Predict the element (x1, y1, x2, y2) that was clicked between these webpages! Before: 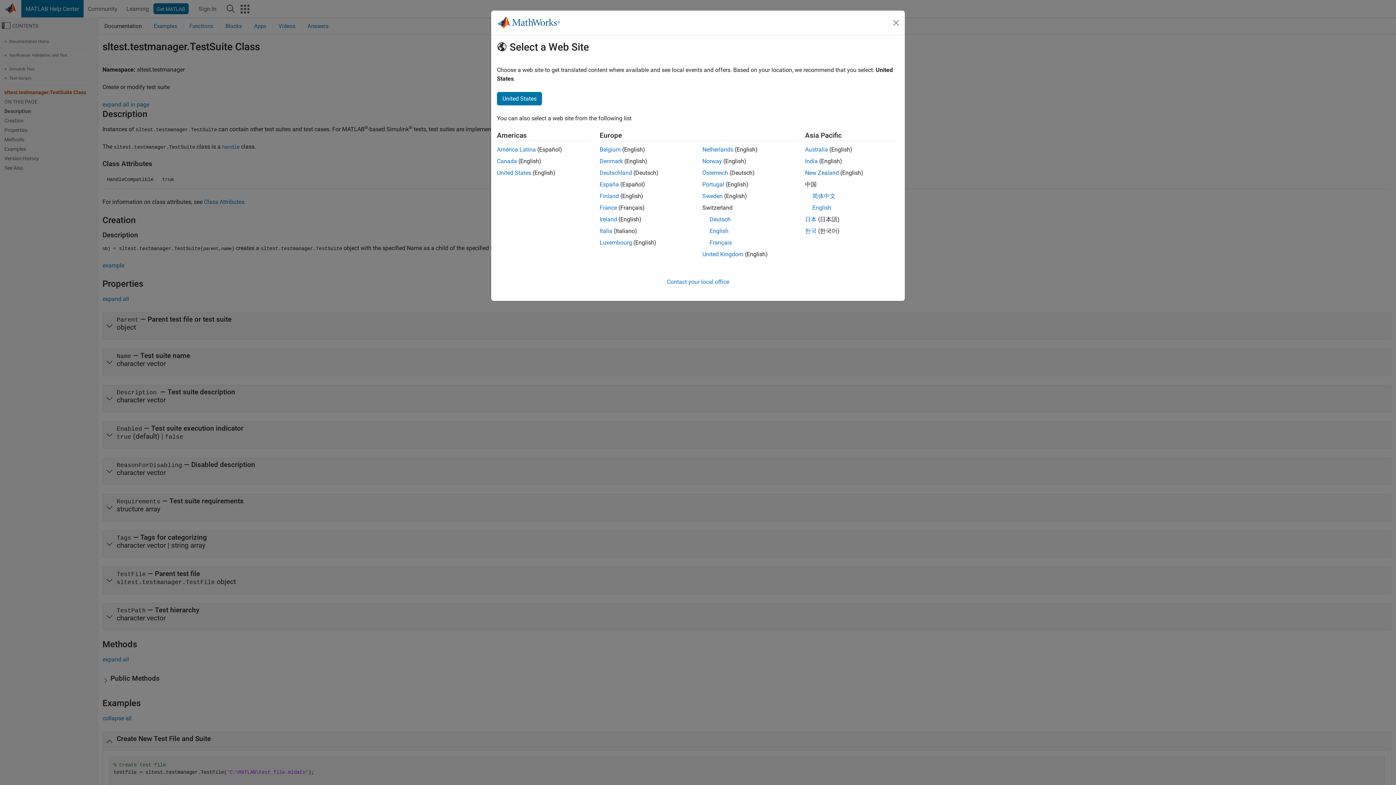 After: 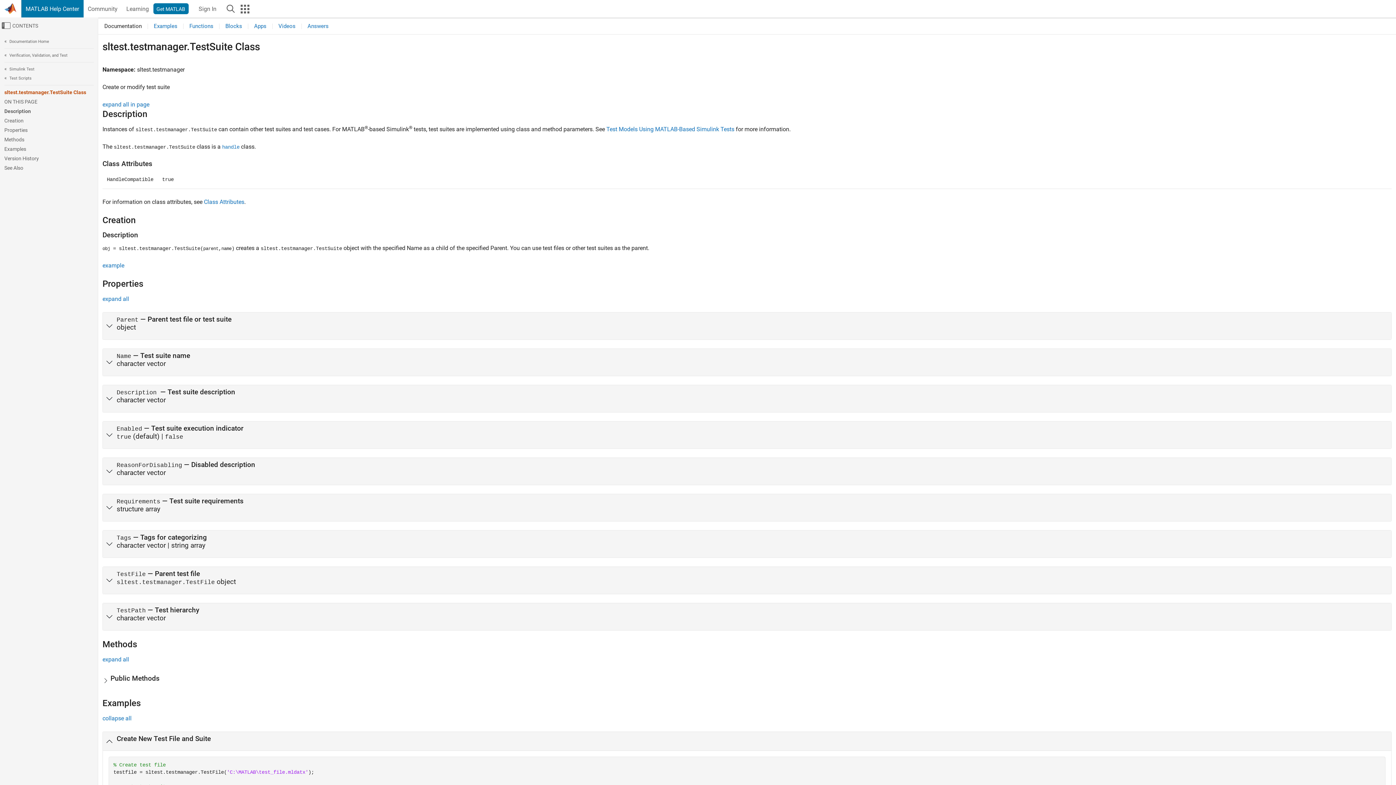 Action: label: Belgium bbox: (599, 146, 620, 153)